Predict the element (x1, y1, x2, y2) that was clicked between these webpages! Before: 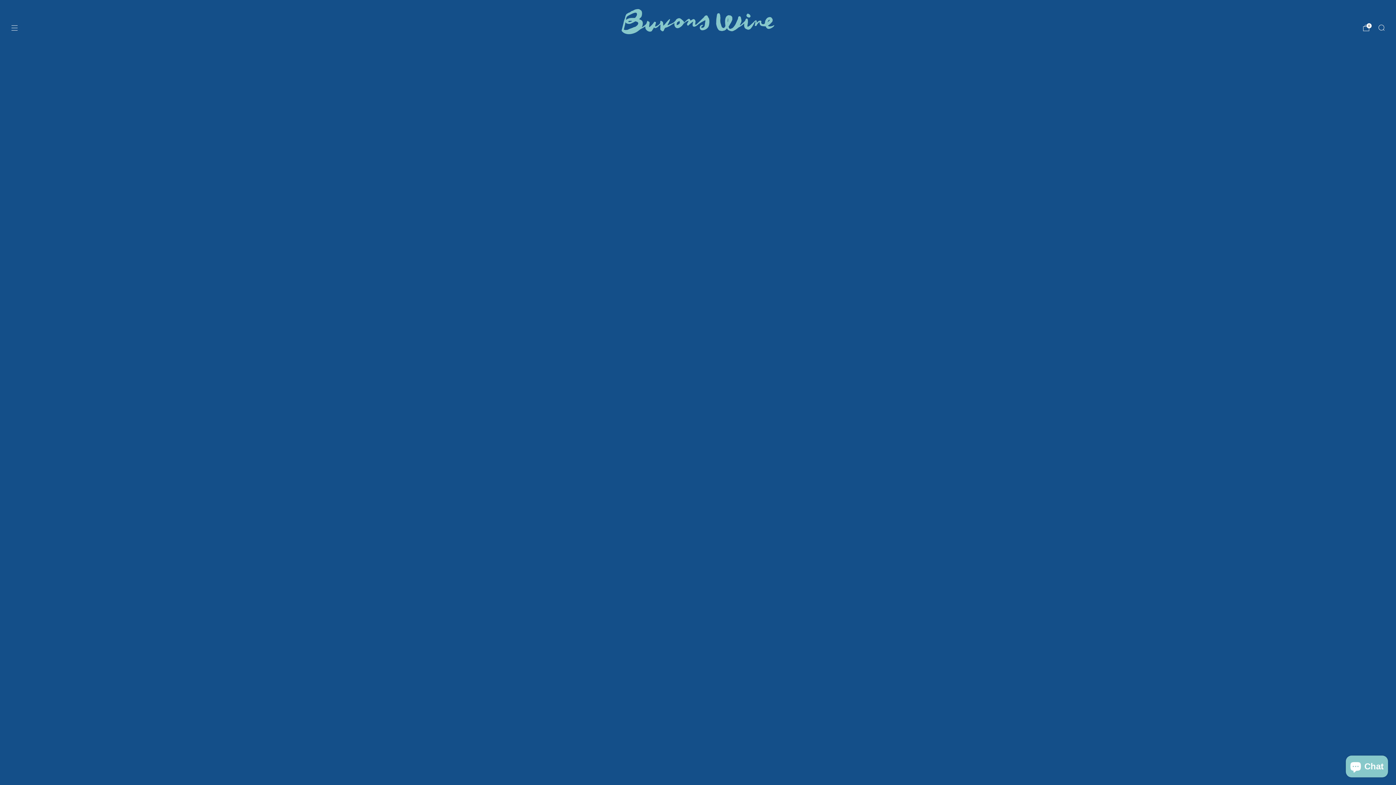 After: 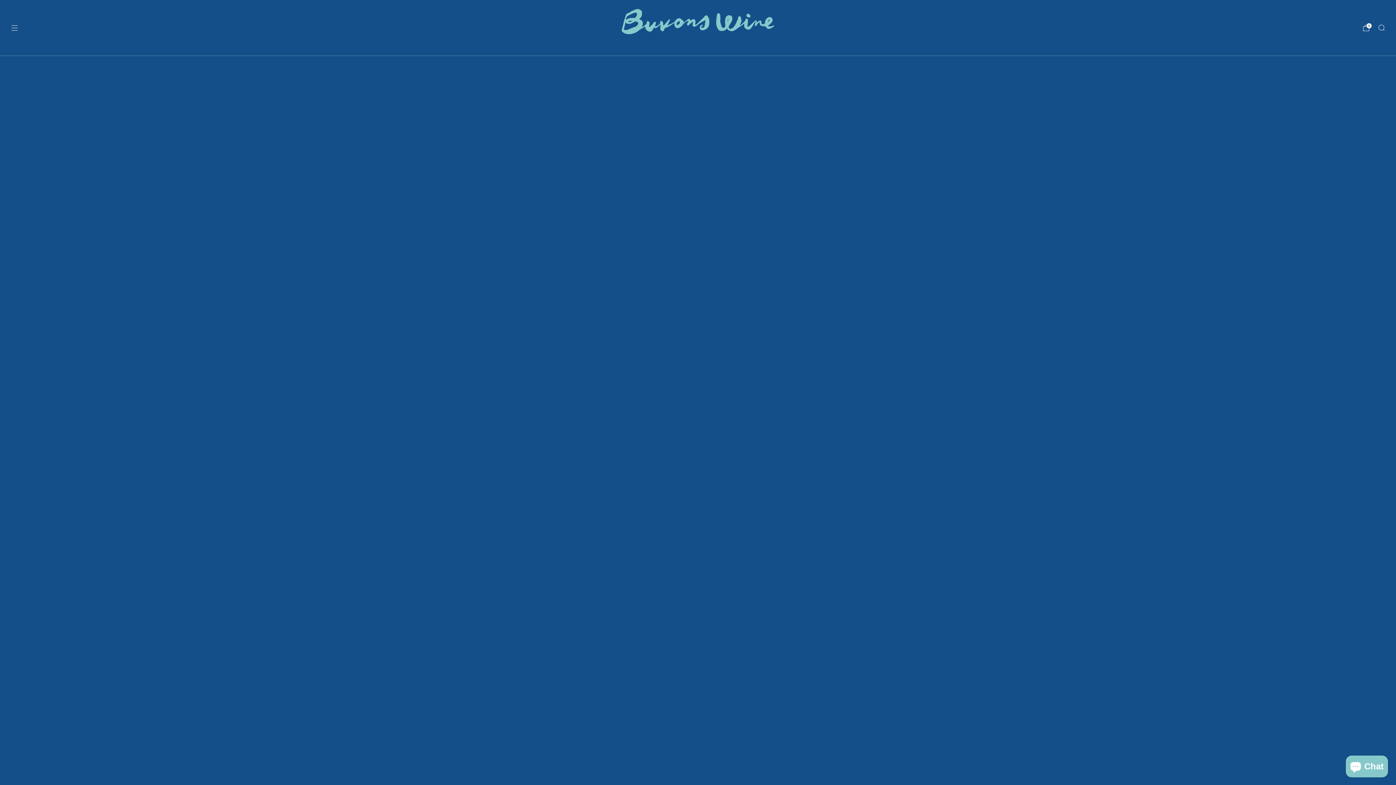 Action: bbox: (621, 8, 774, 47)